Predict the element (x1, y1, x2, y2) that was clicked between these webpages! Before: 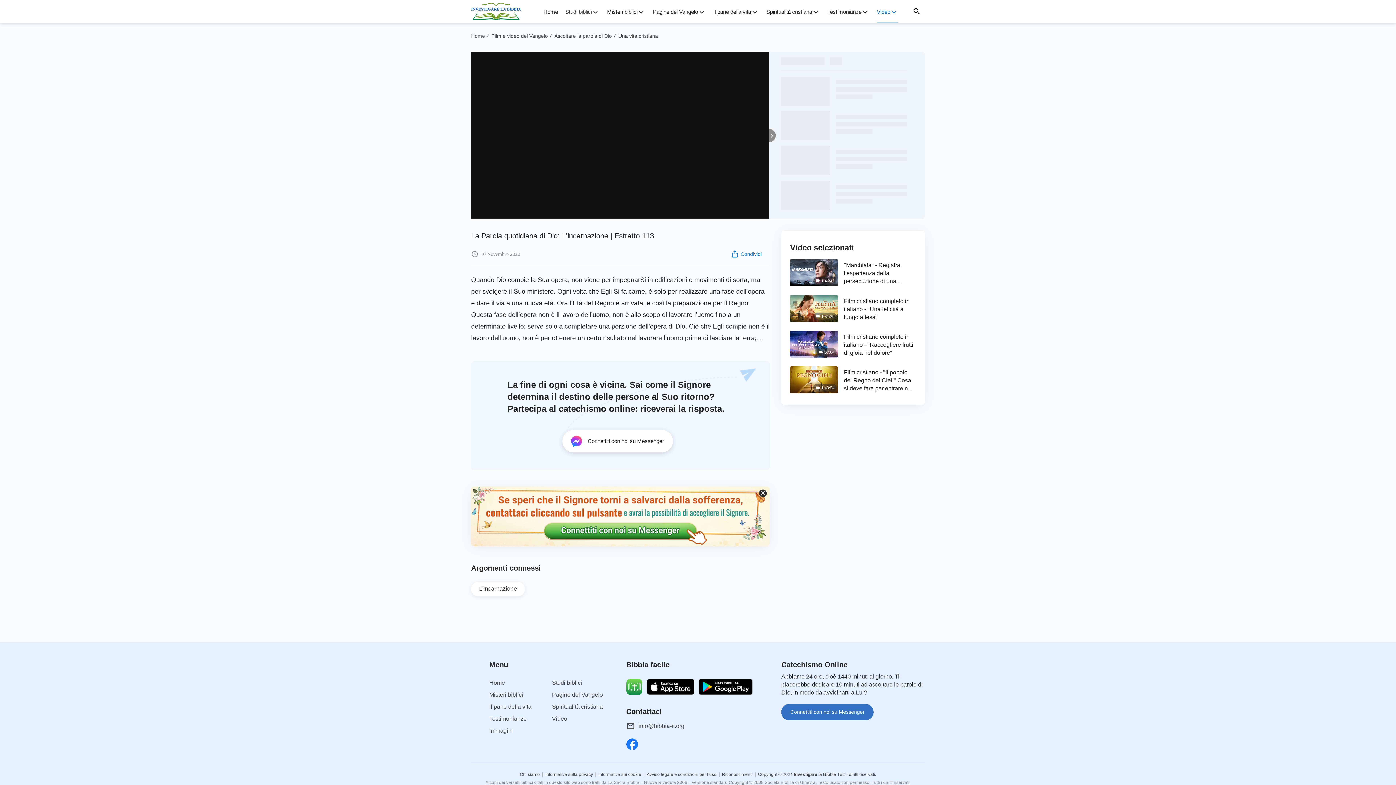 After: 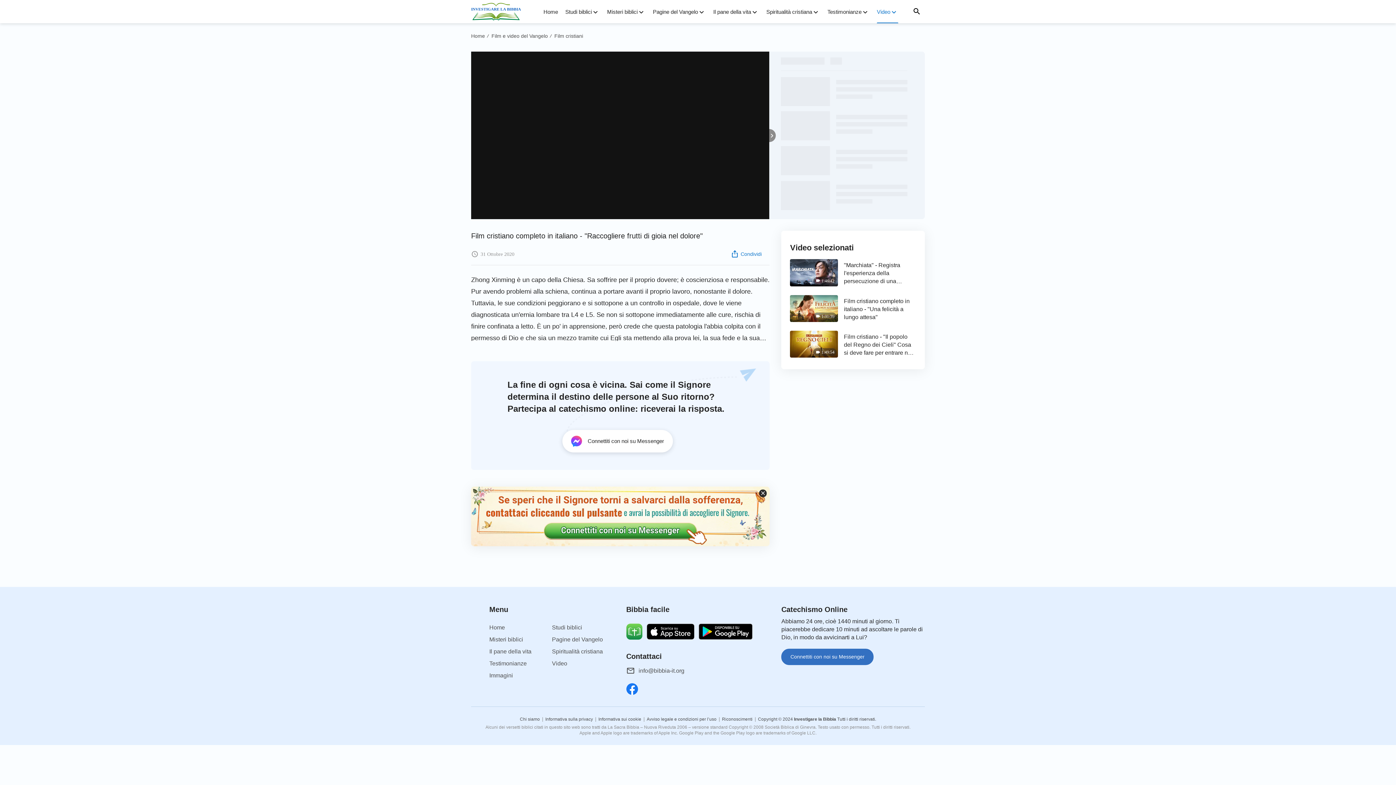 Action: label: Film cristiano completo in italiano - "Raccogliere frutti di gioia nel dolore" bbox: (844, 333, 916, 357)